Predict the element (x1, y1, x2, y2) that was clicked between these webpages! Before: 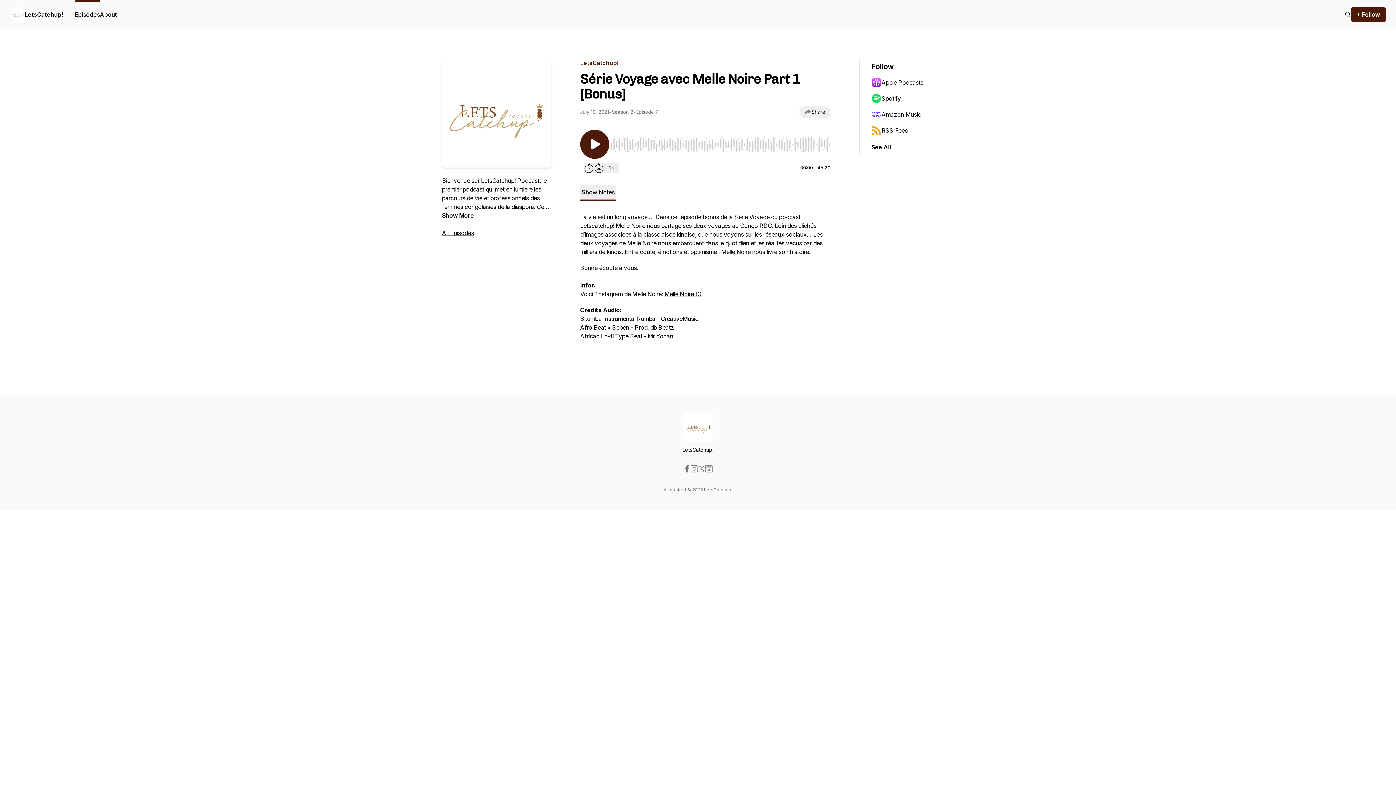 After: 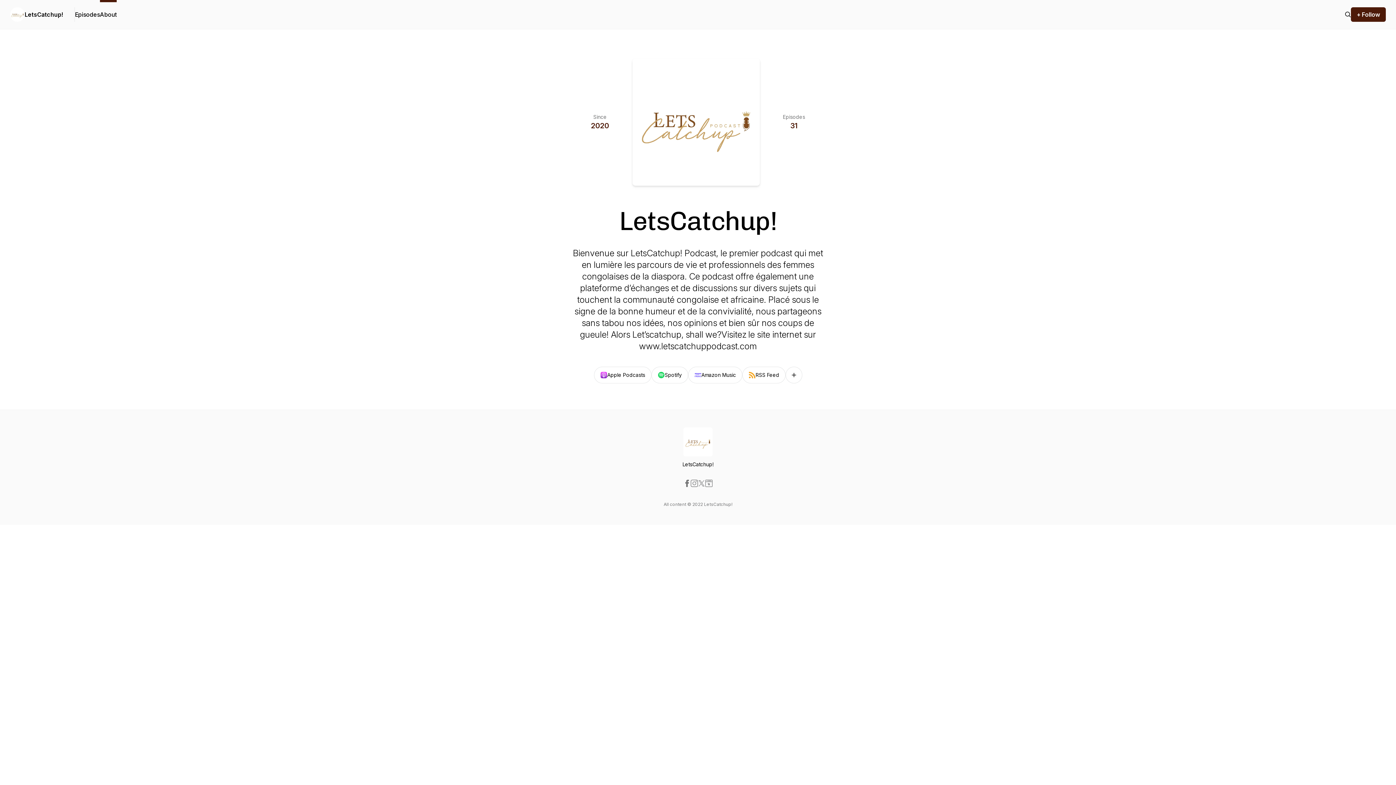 Action: bbox: (100, 0, 116, 29) label: About